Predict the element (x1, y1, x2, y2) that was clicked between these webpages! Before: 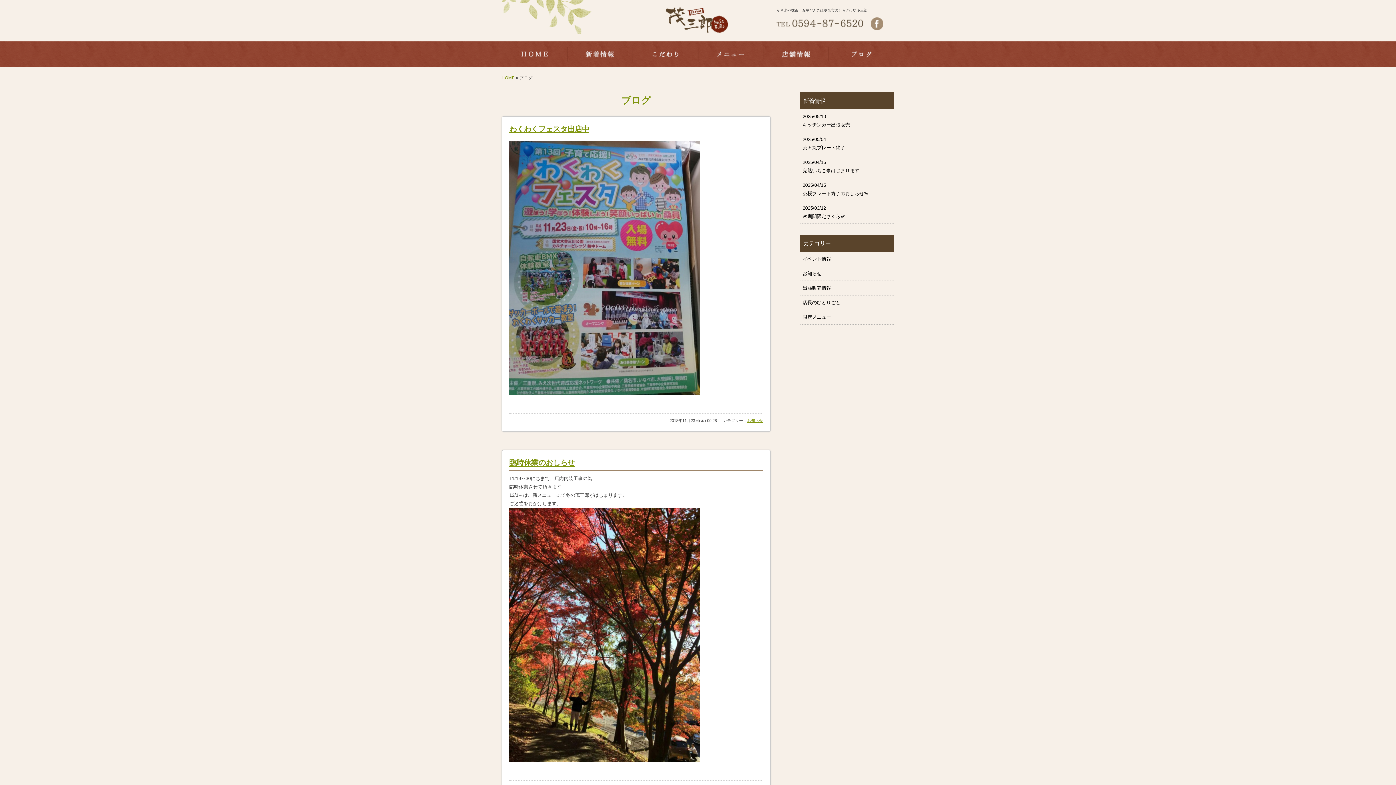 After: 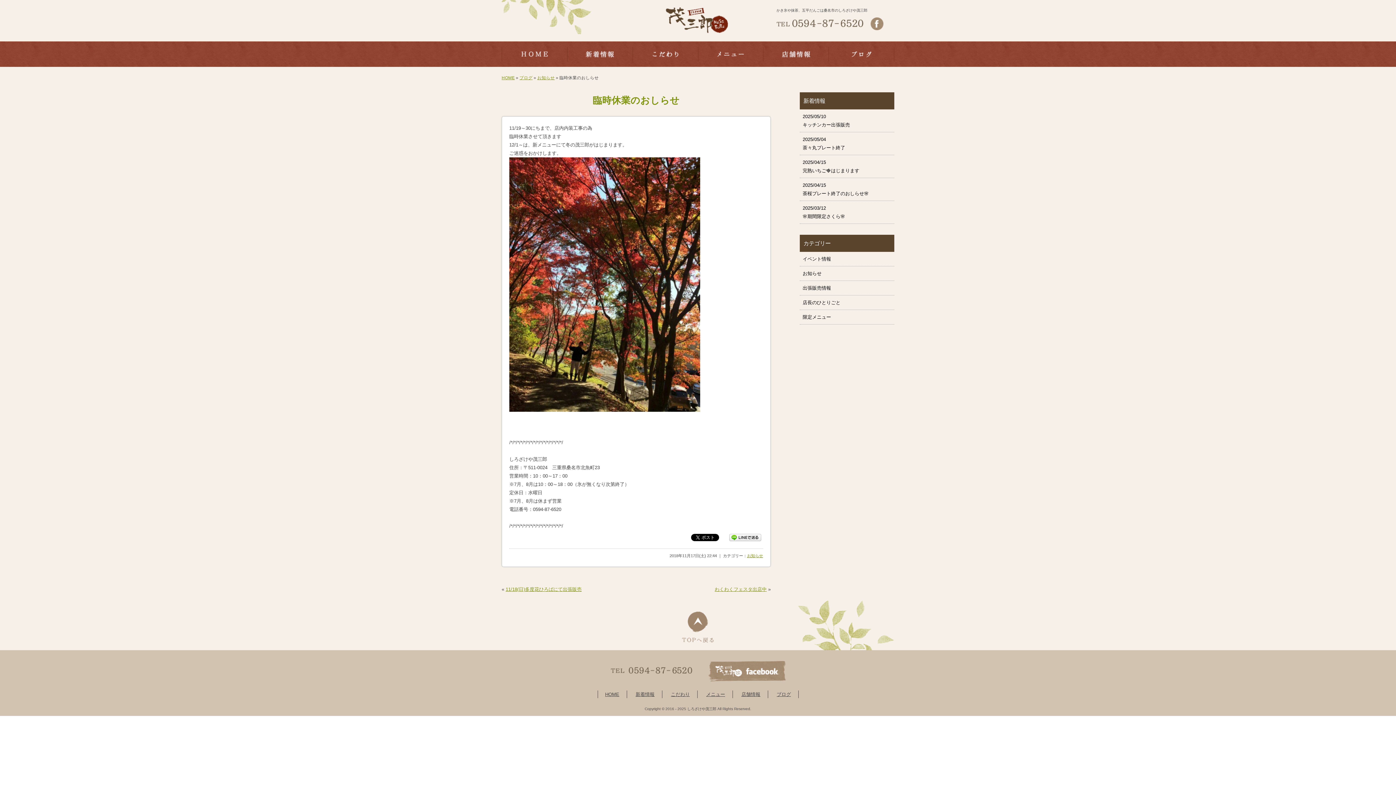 Action: label: 臨時休業のおしらせ bbox: (509, 458, 574, 466)